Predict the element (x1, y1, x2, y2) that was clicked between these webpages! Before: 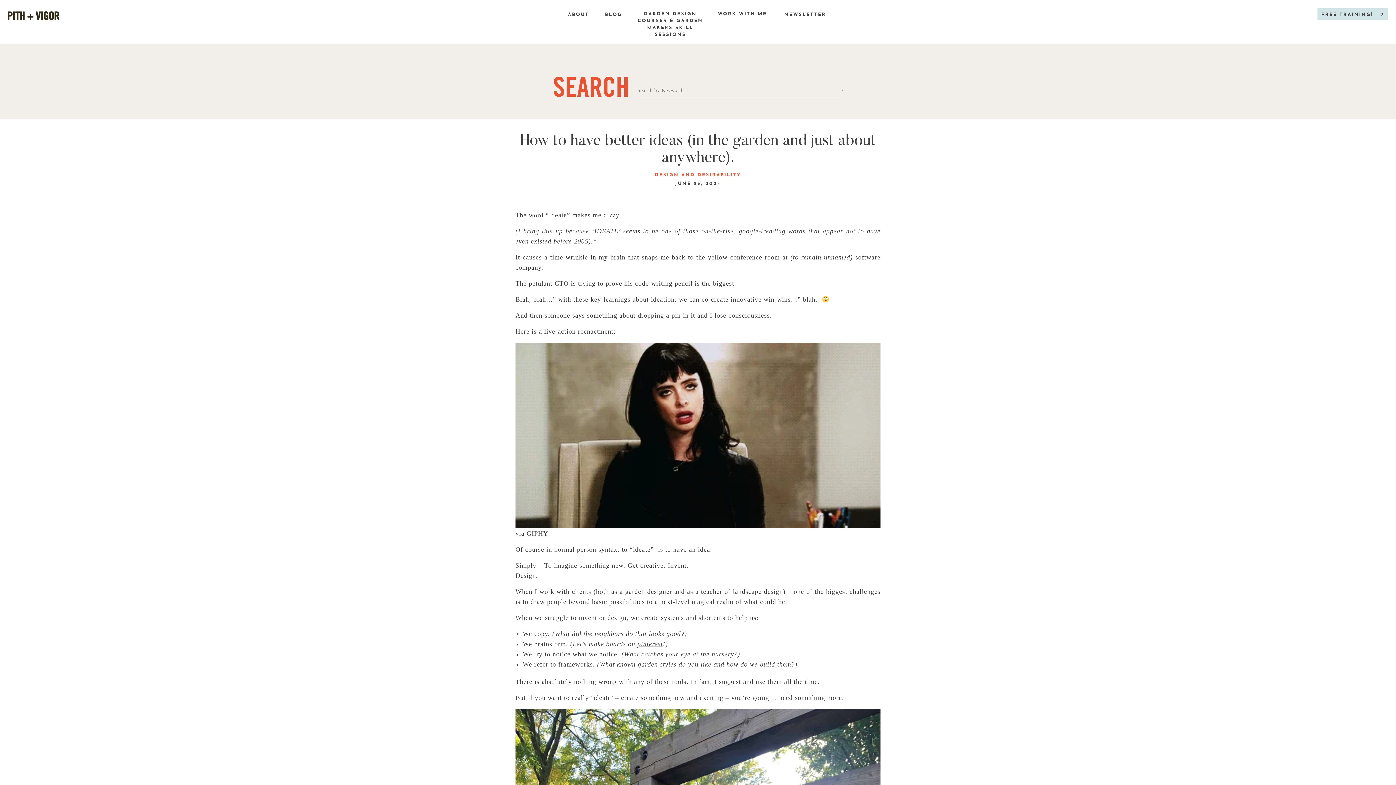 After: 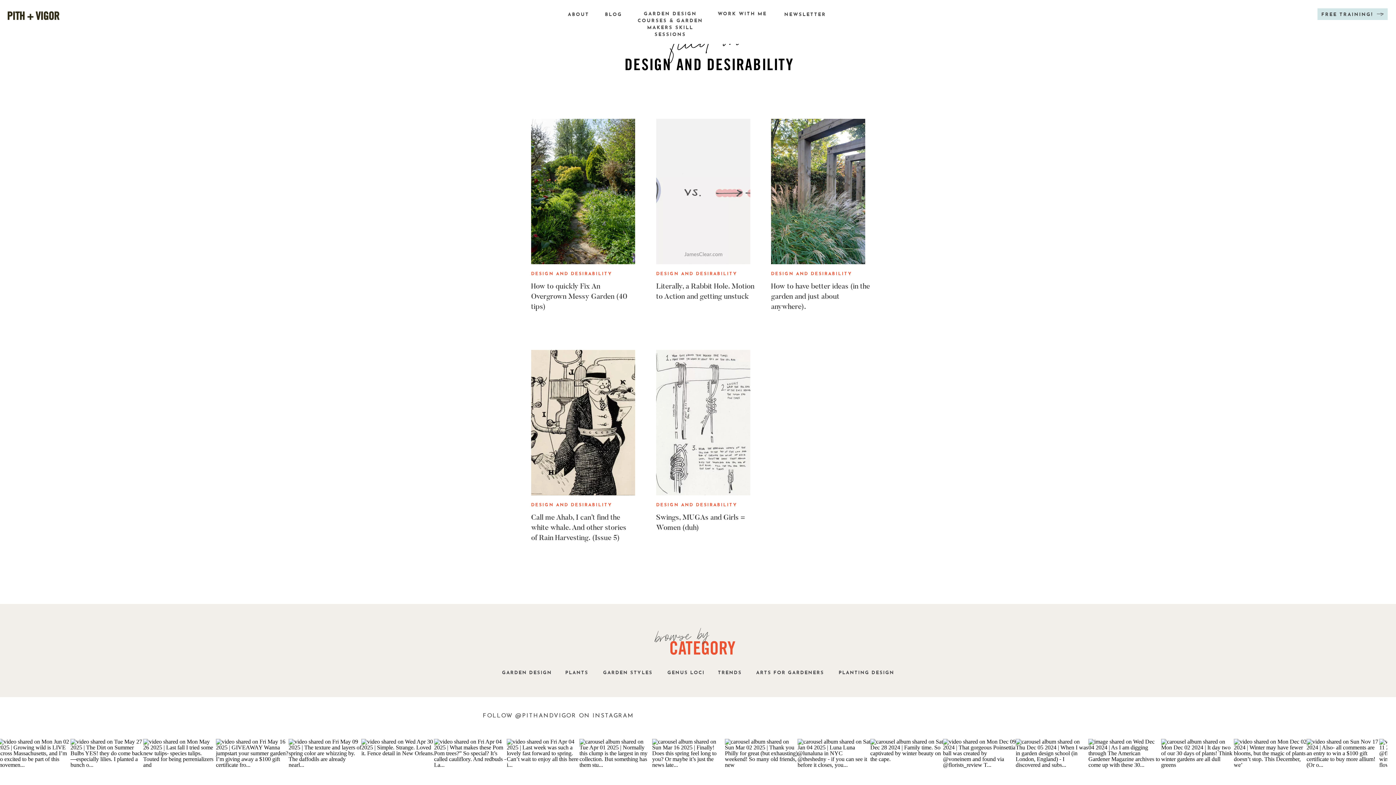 Action: bbox: (654, 172, 741, 177) label: DESIGN AND DESIRABILITY